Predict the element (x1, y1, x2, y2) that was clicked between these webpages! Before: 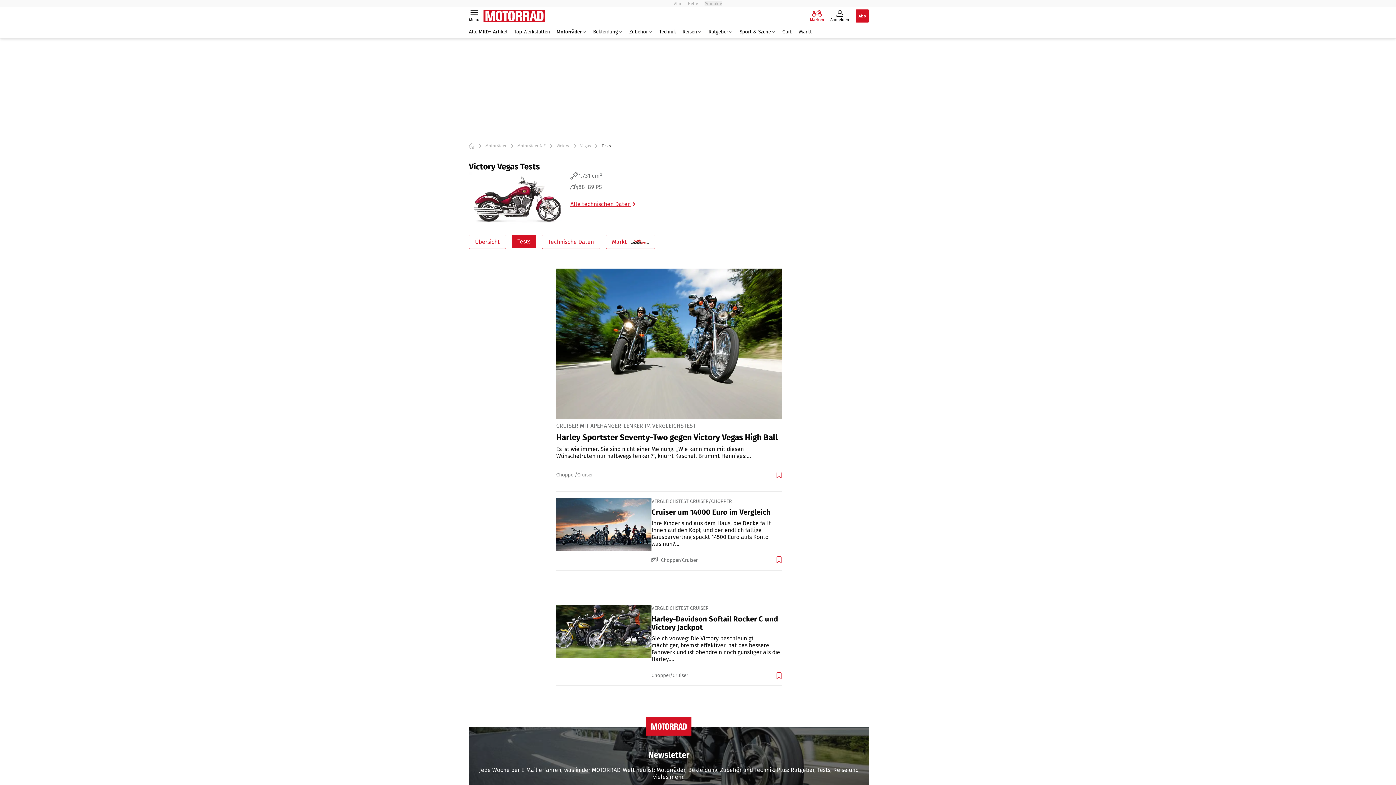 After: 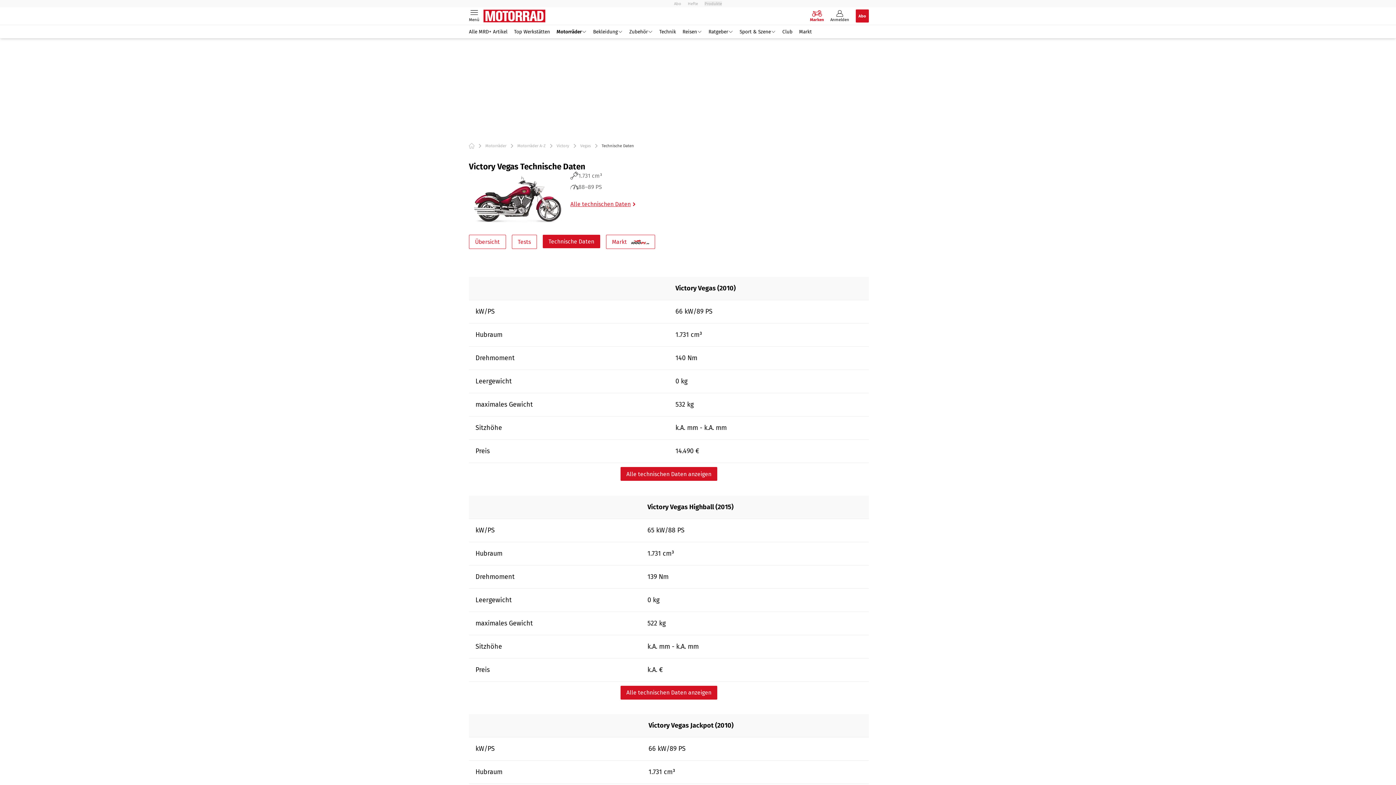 Action: bbox: (542, 234, 600, 249) label: Technische Daten